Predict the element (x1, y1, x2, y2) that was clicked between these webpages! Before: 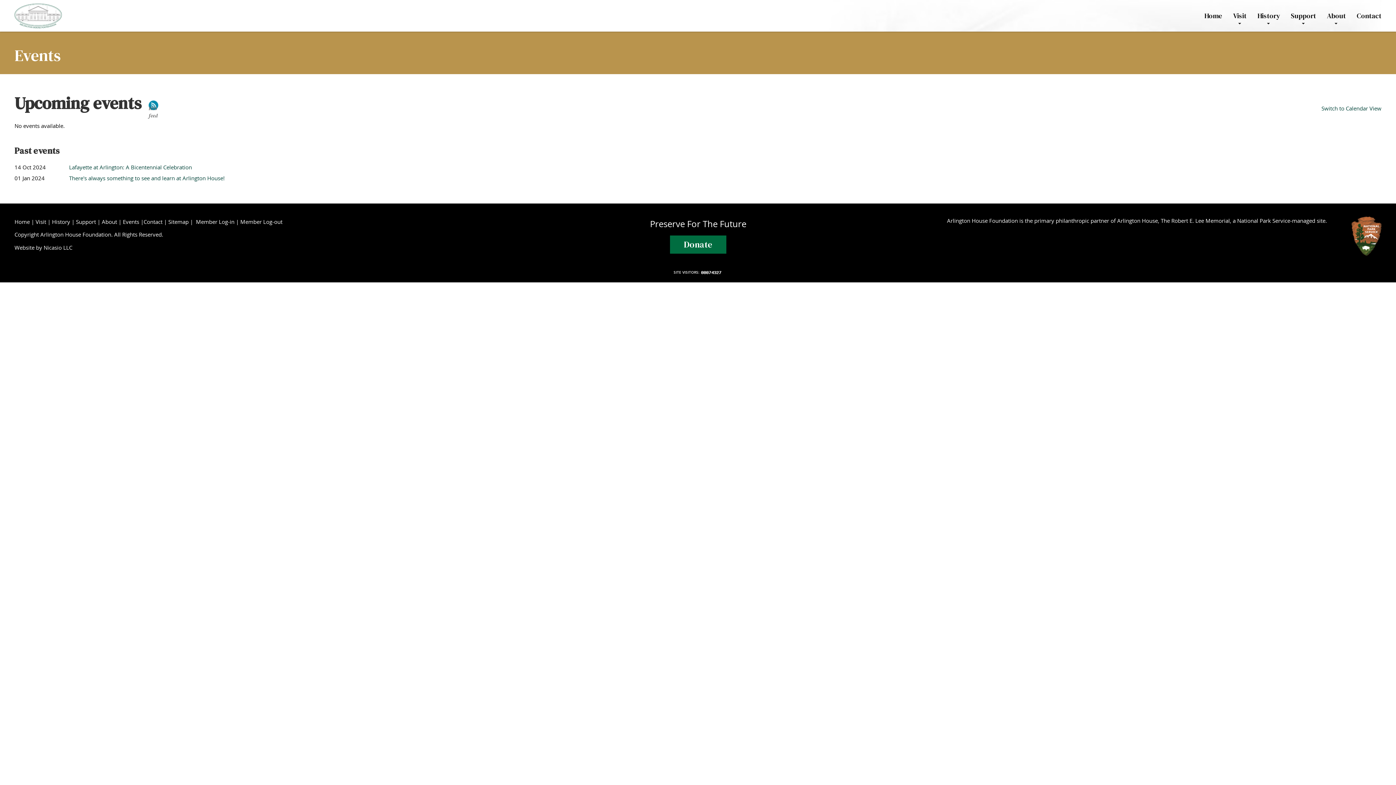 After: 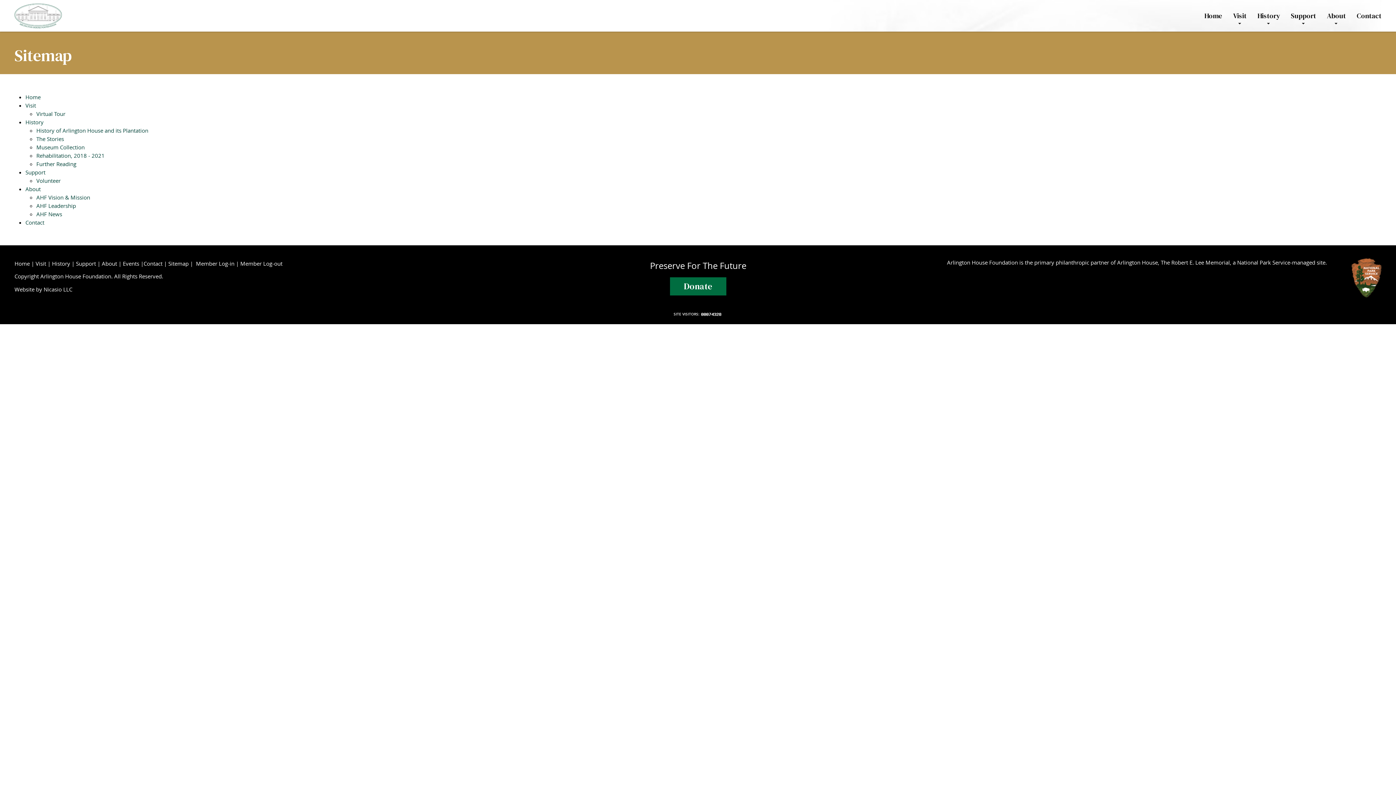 Action: label: Sitemap bbox: (168, 218, 188, 225)